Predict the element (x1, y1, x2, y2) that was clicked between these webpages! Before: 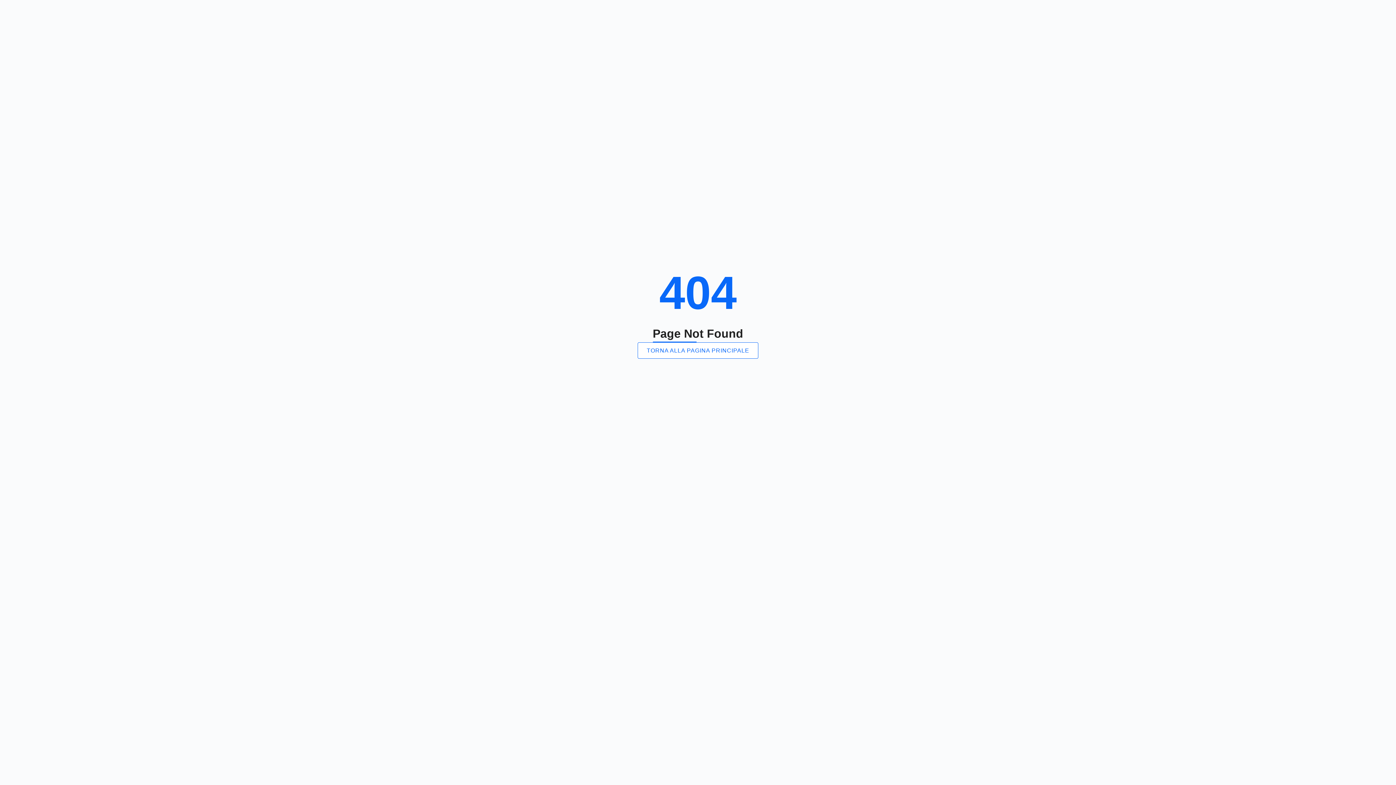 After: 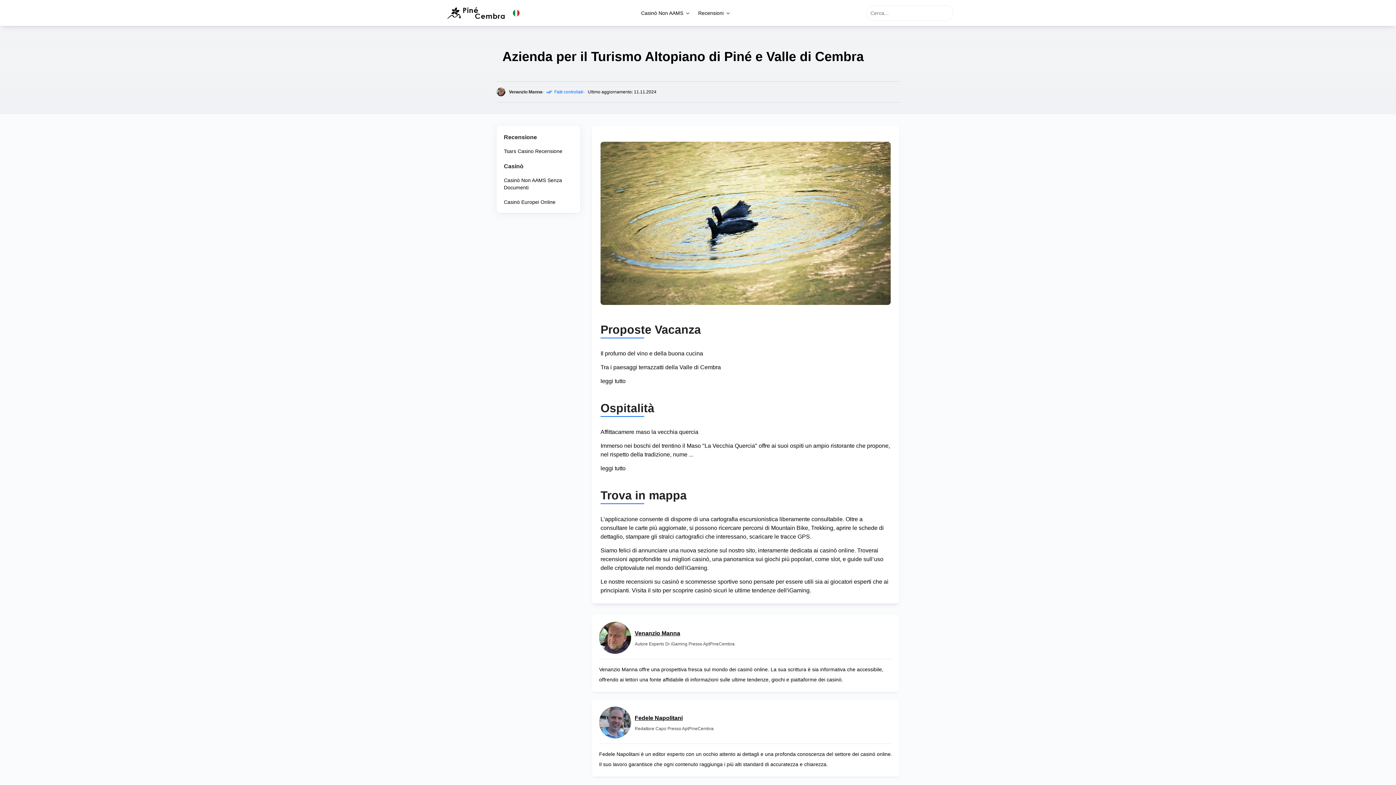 Action: bbox: (637, 342, 758, 358) label: TORNA ALLA PAGINA PRINCIPALE